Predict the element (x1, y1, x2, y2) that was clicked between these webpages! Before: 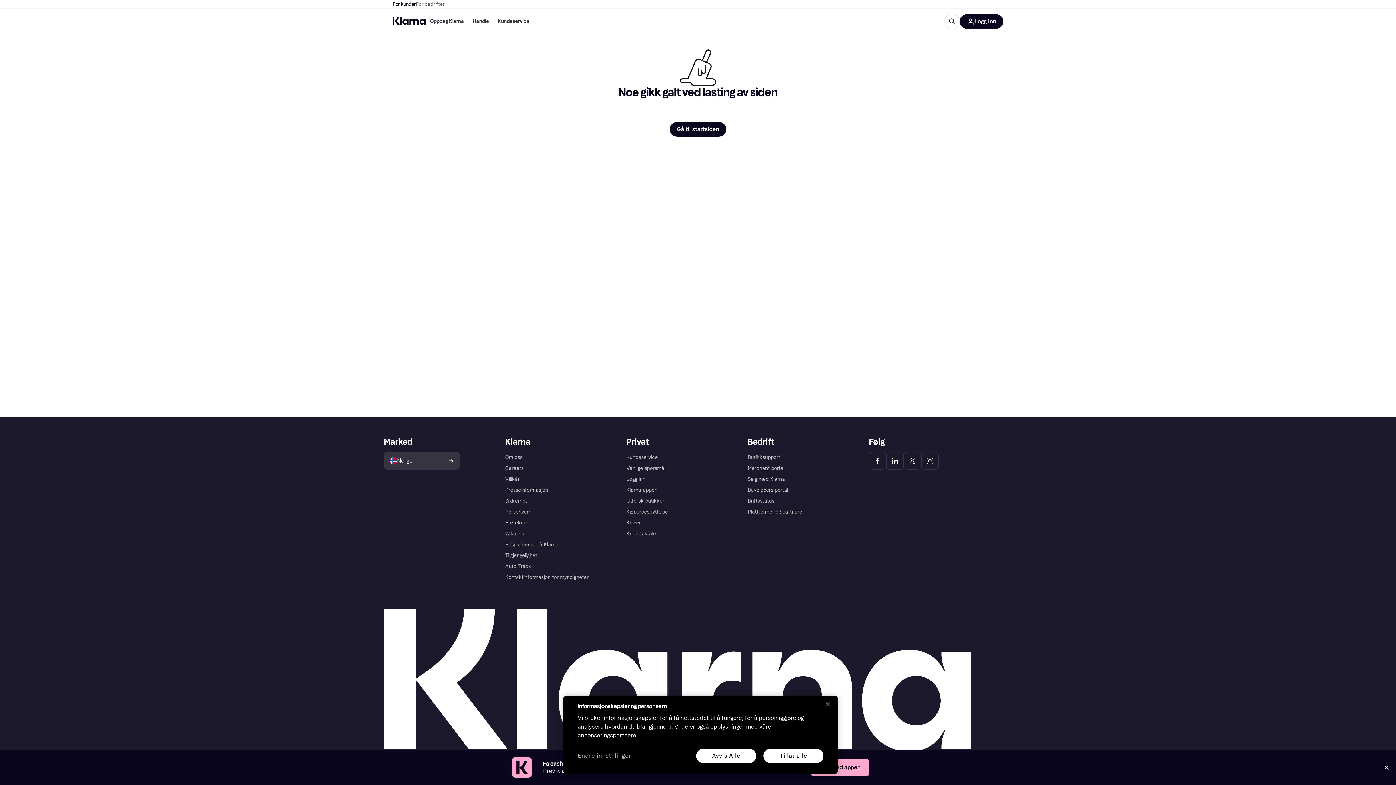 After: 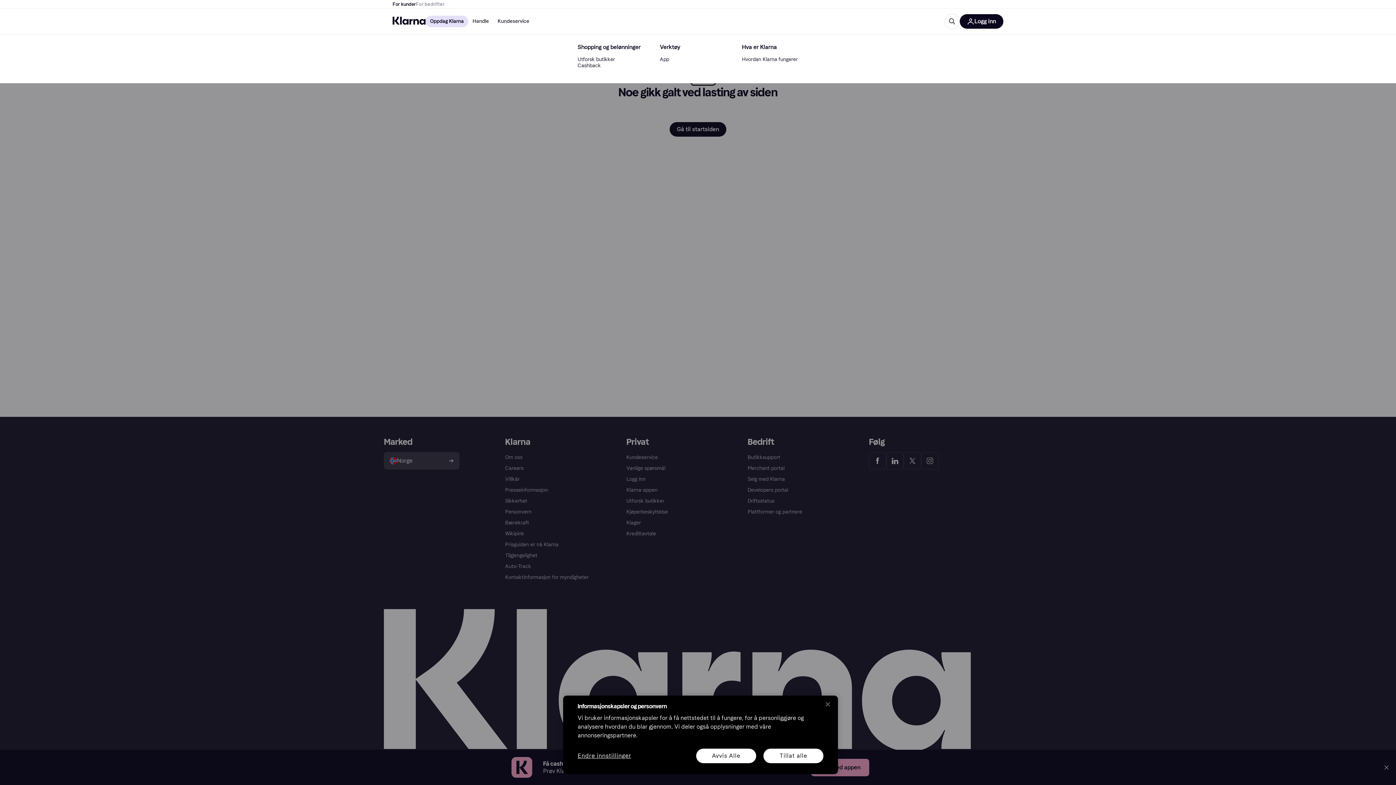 Action: bbox: (425, 15, 468, 27) label: Oppdag Klarna